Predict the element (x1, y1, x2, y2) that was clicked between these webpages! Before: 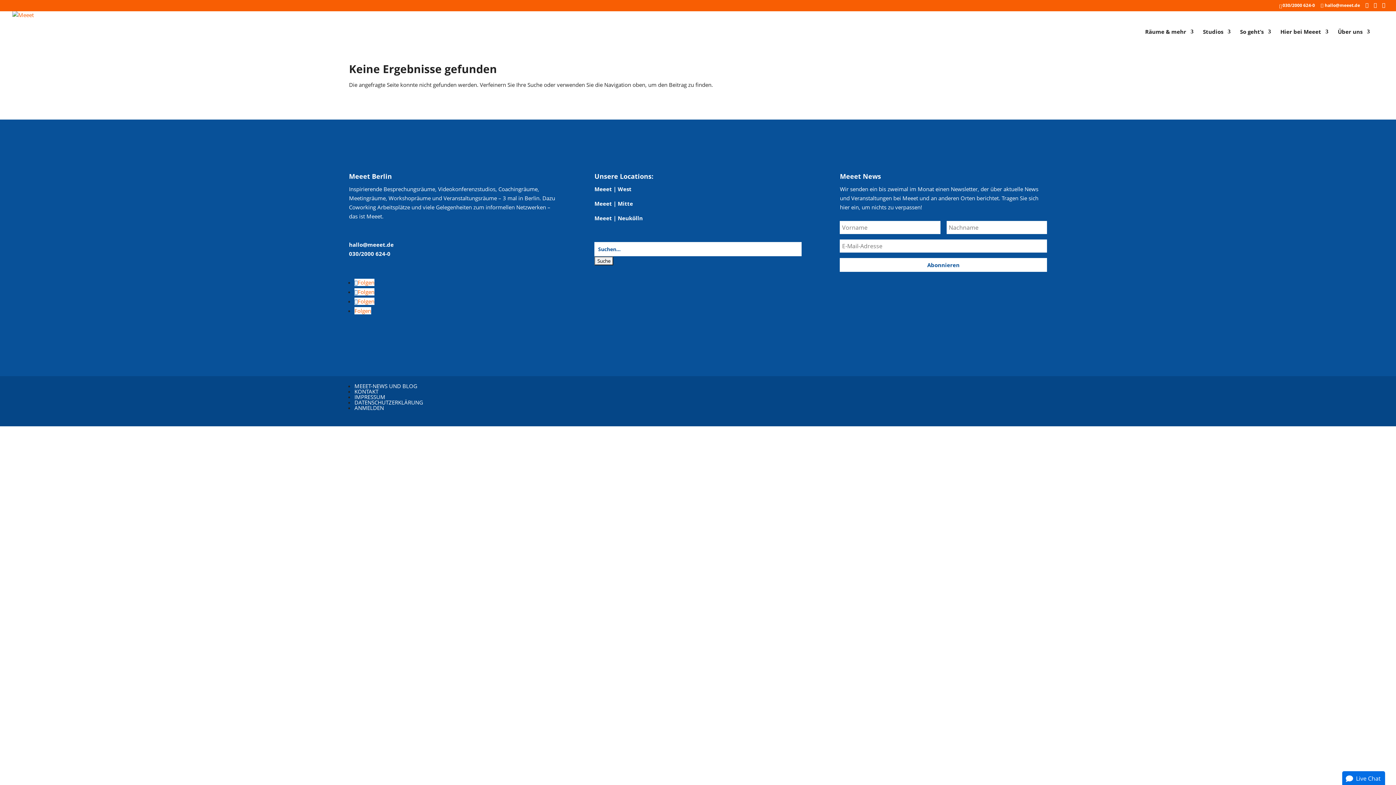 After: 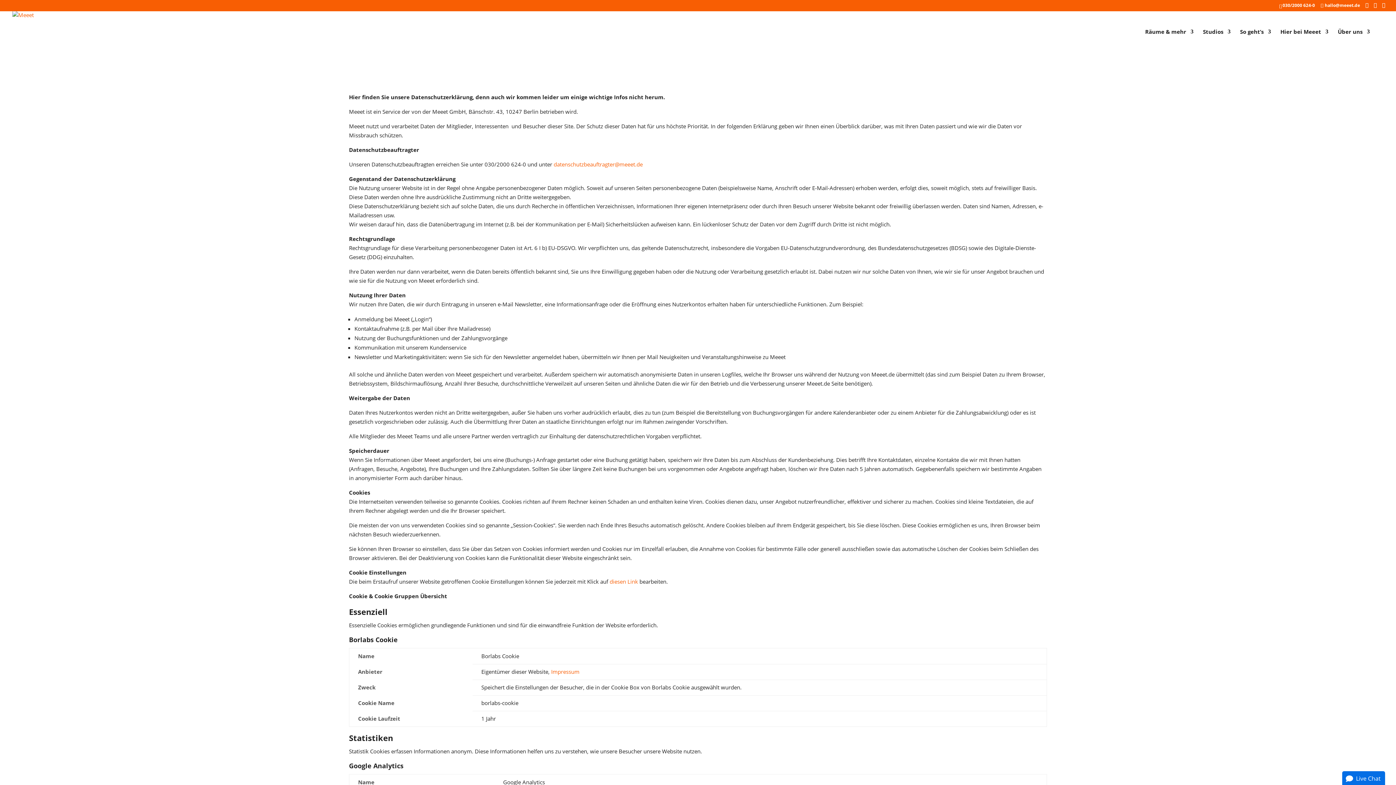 Action: label: DATENSCHUTZERKLÄRUNG bbox: (354, 398, 423, 406)